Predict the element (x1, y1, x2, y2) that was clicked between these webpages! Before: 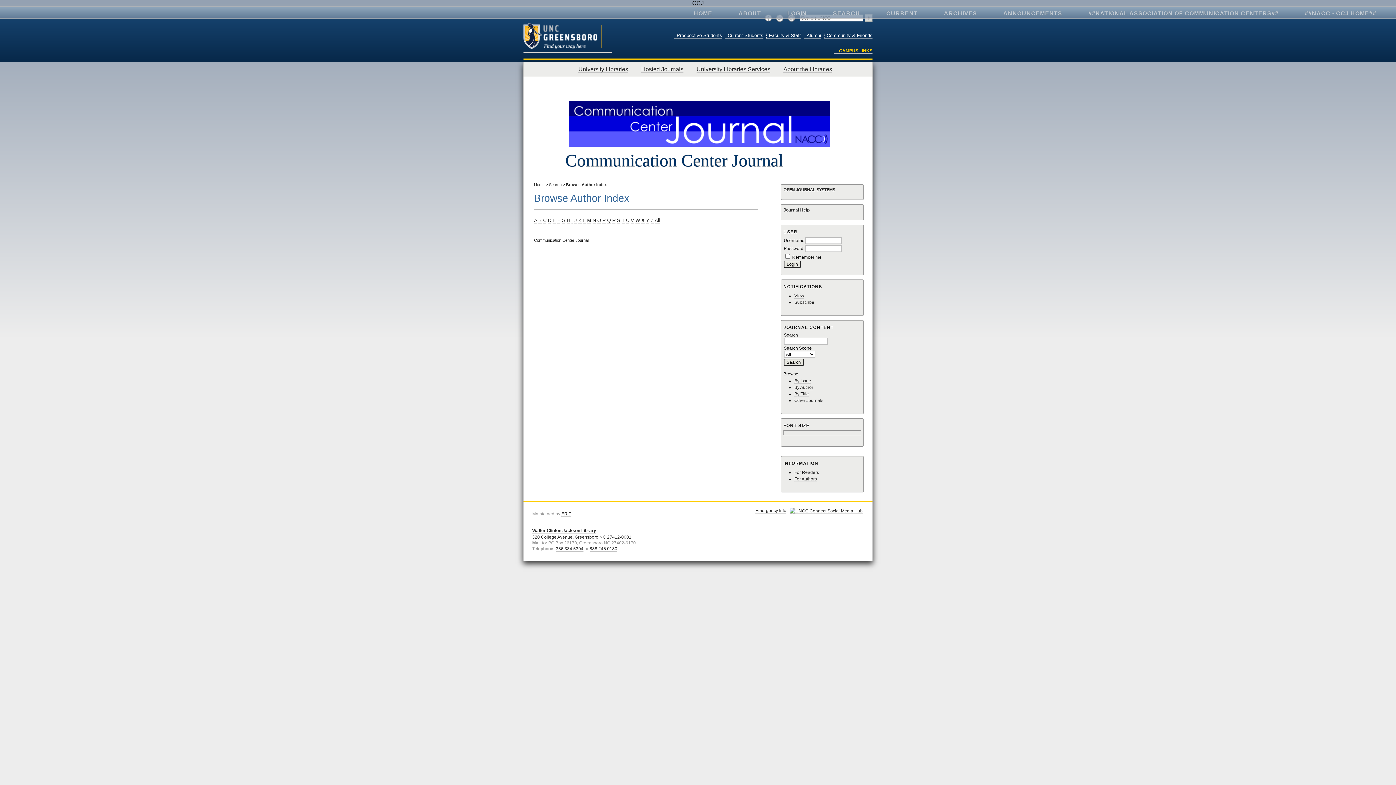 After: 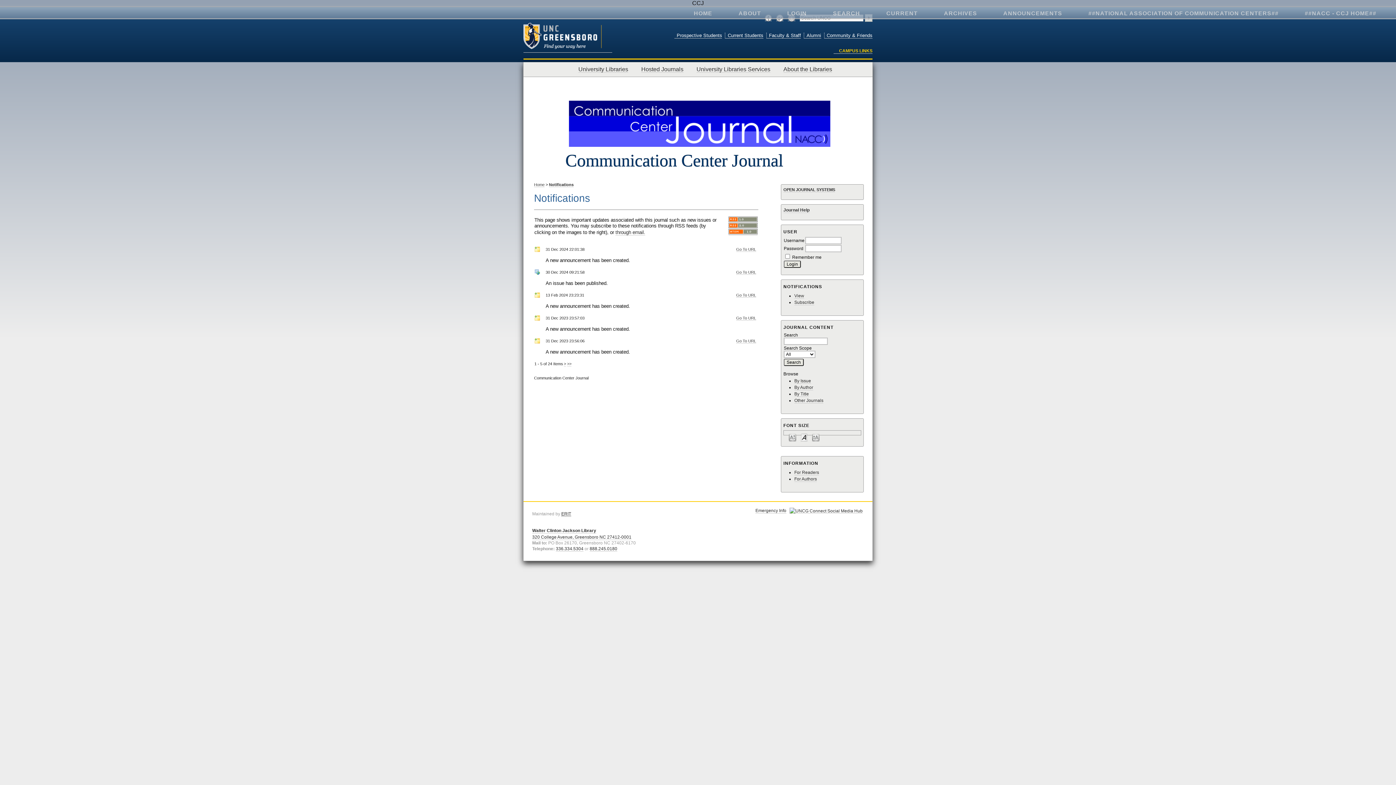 Action: label: View bbox: (794, 293, 804, 298)